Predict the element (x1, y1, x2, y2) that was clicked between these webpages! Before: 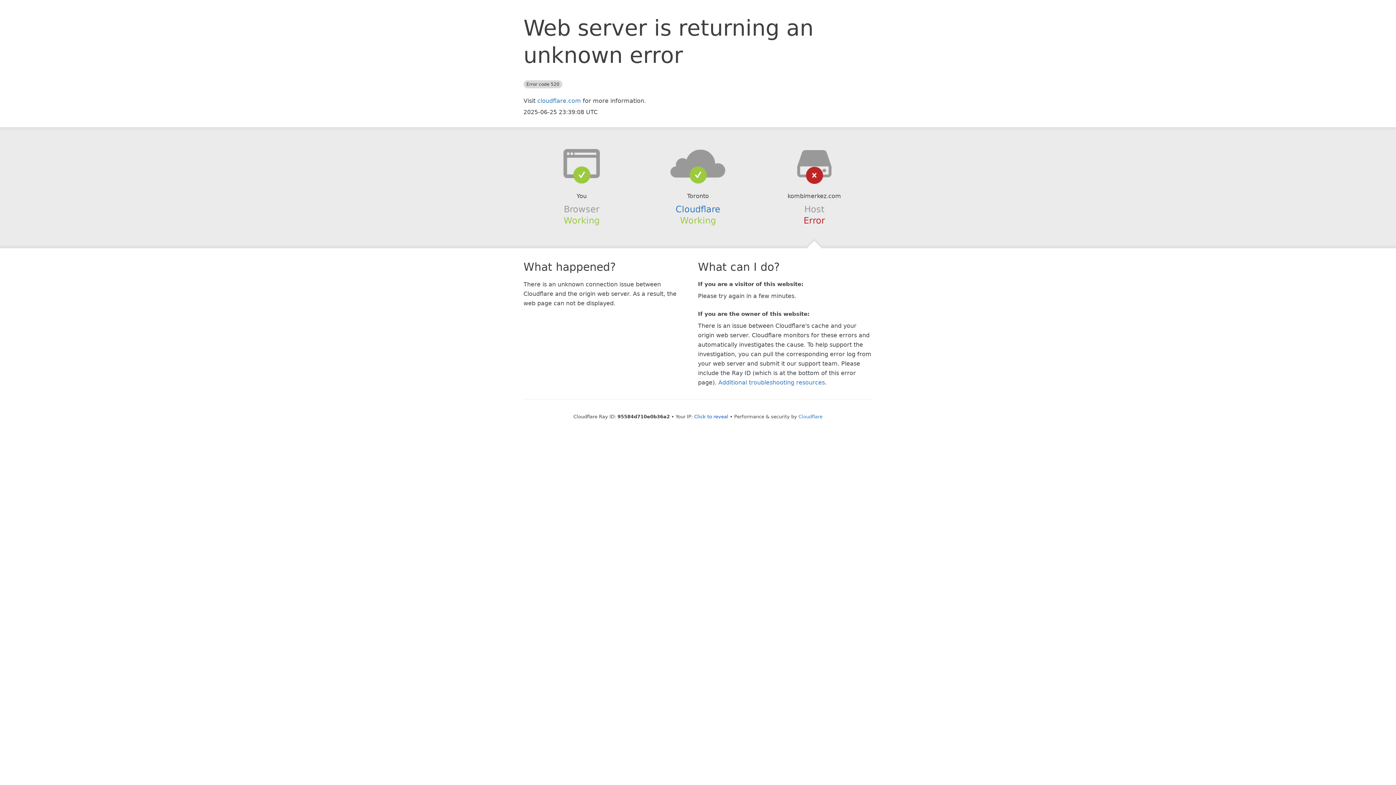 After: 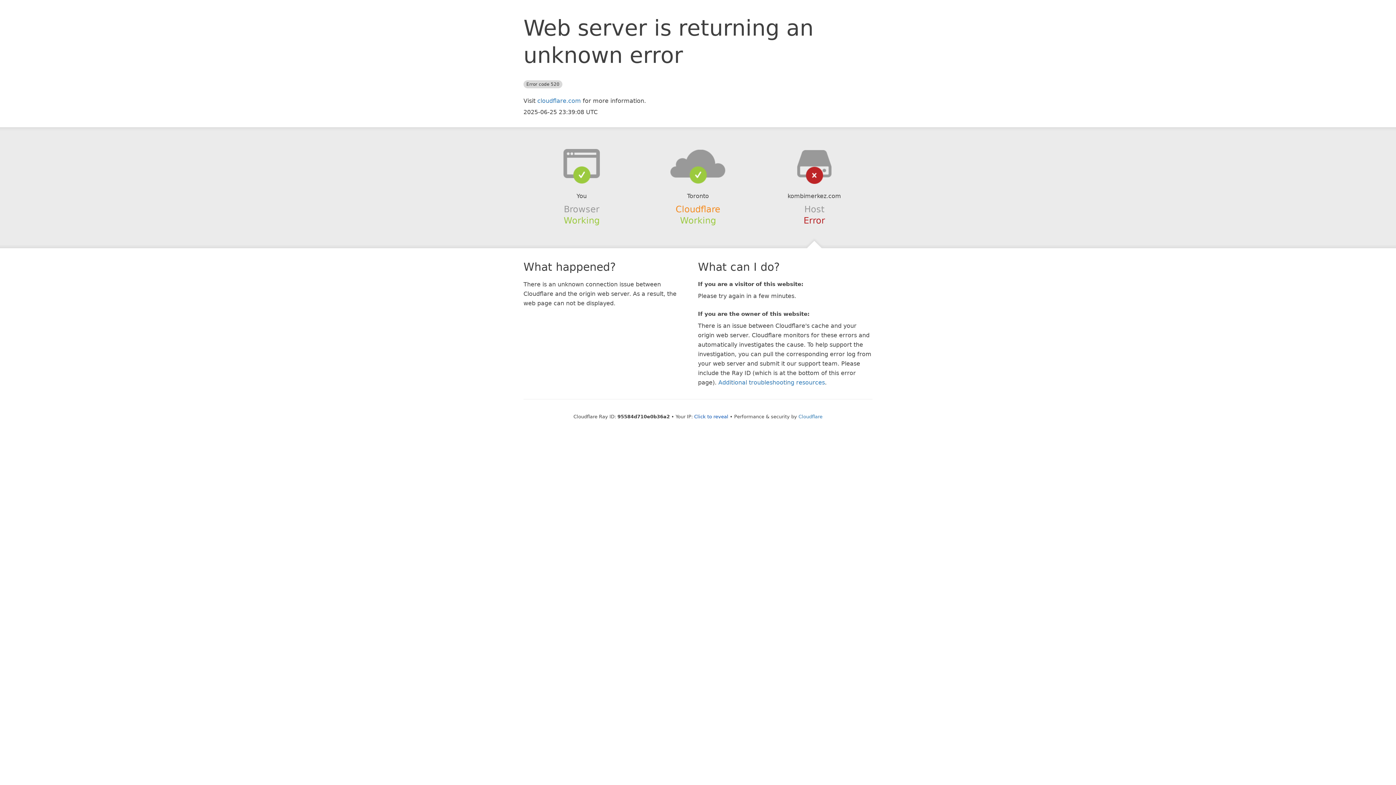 Action: bbox: (675, 204, 720, 214) label: Cloudflare